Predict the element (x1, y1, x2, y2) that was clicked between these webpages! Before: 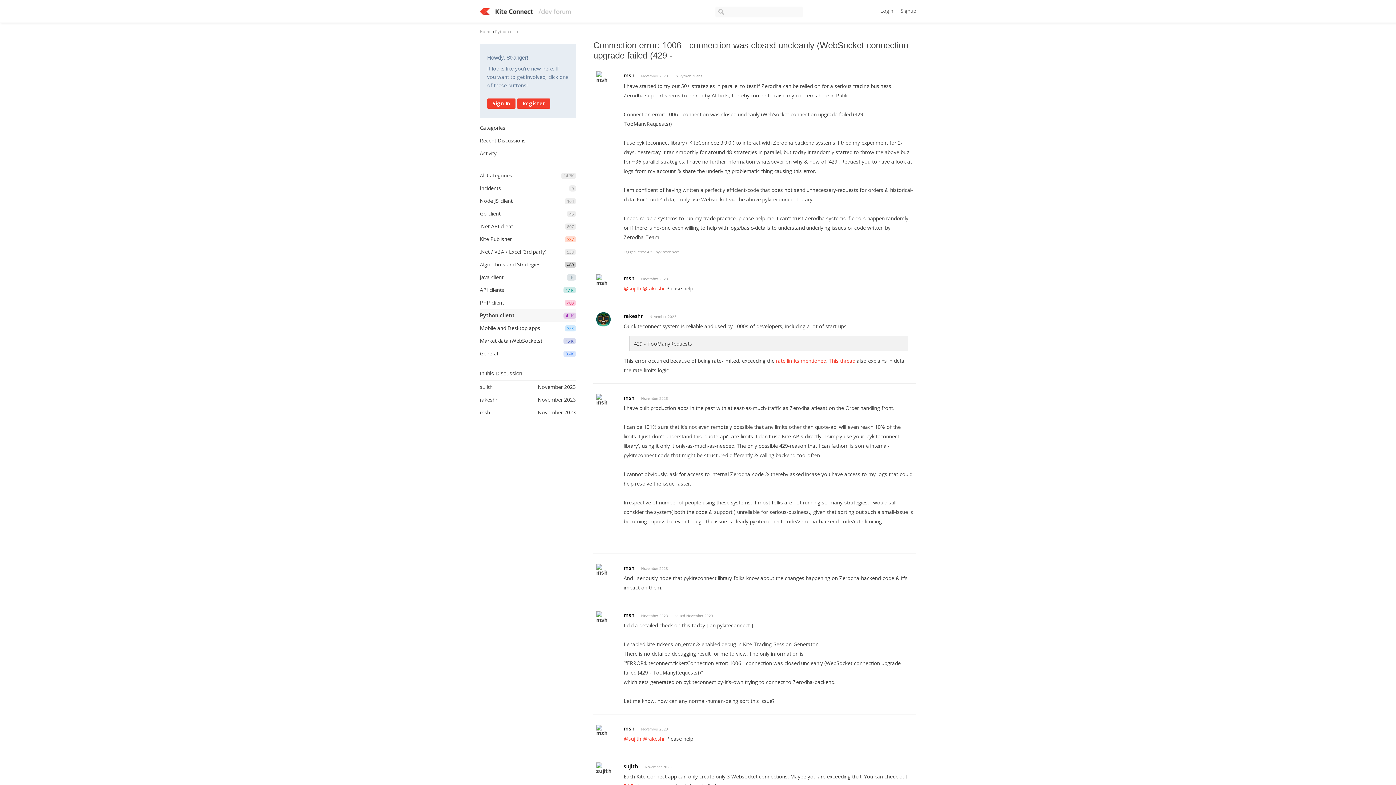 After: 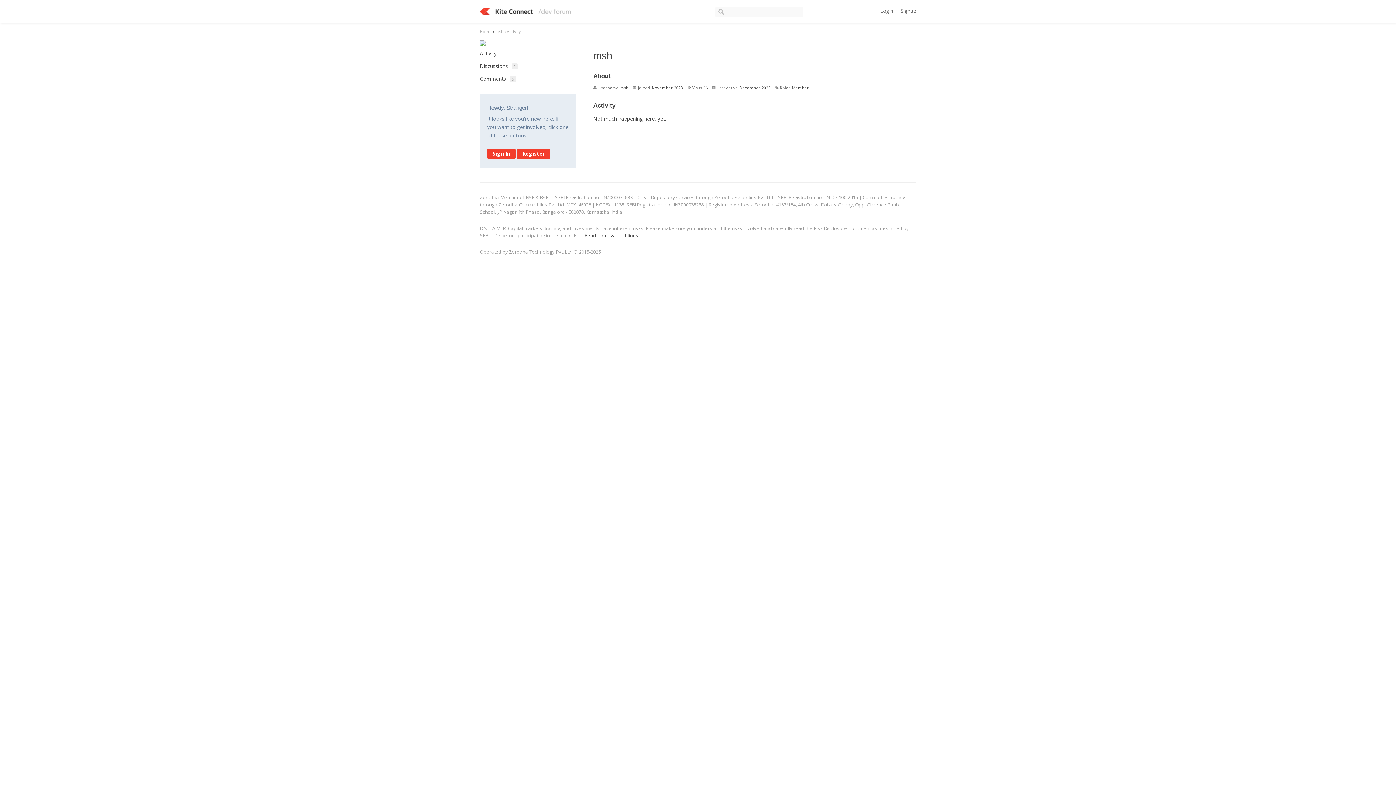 Action: bbox: (623, 72, 634, 78) label: msh